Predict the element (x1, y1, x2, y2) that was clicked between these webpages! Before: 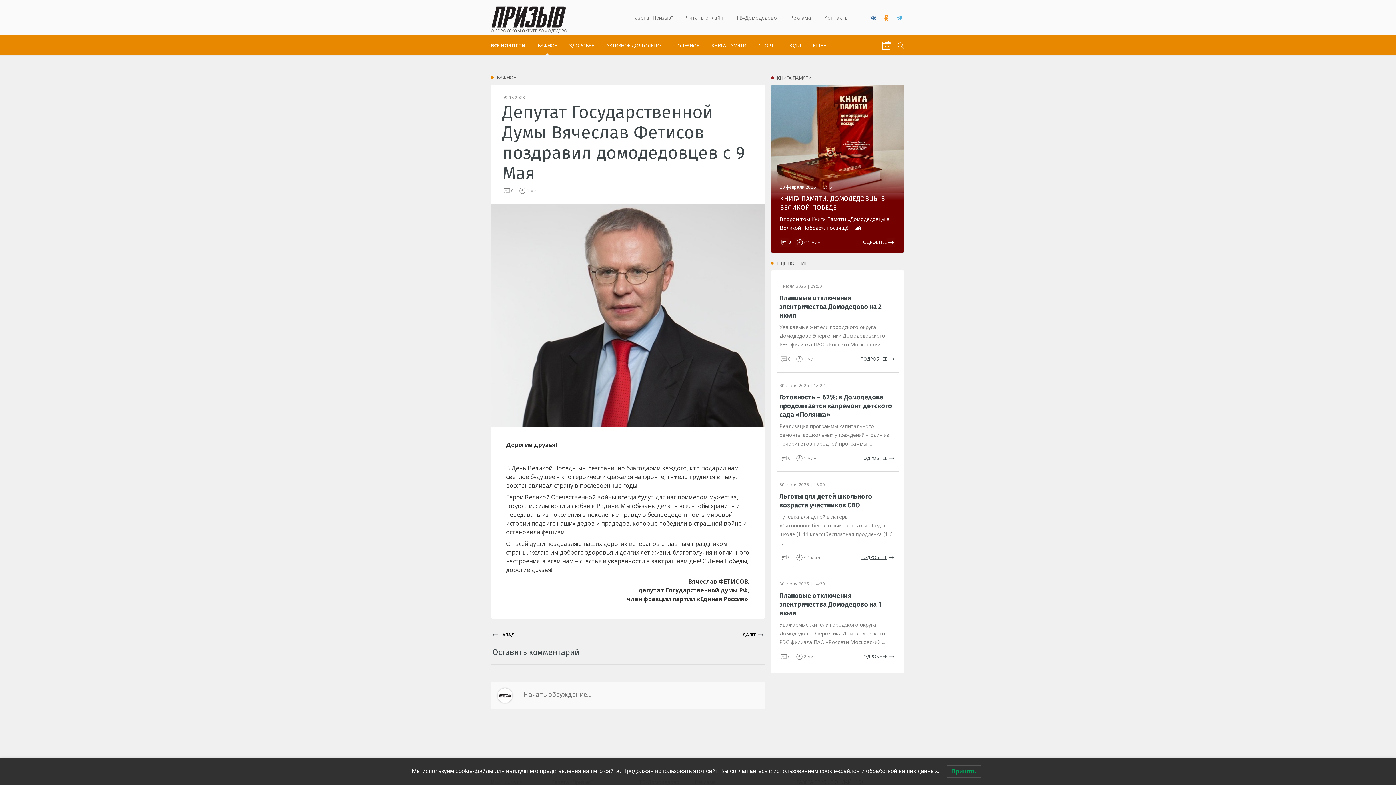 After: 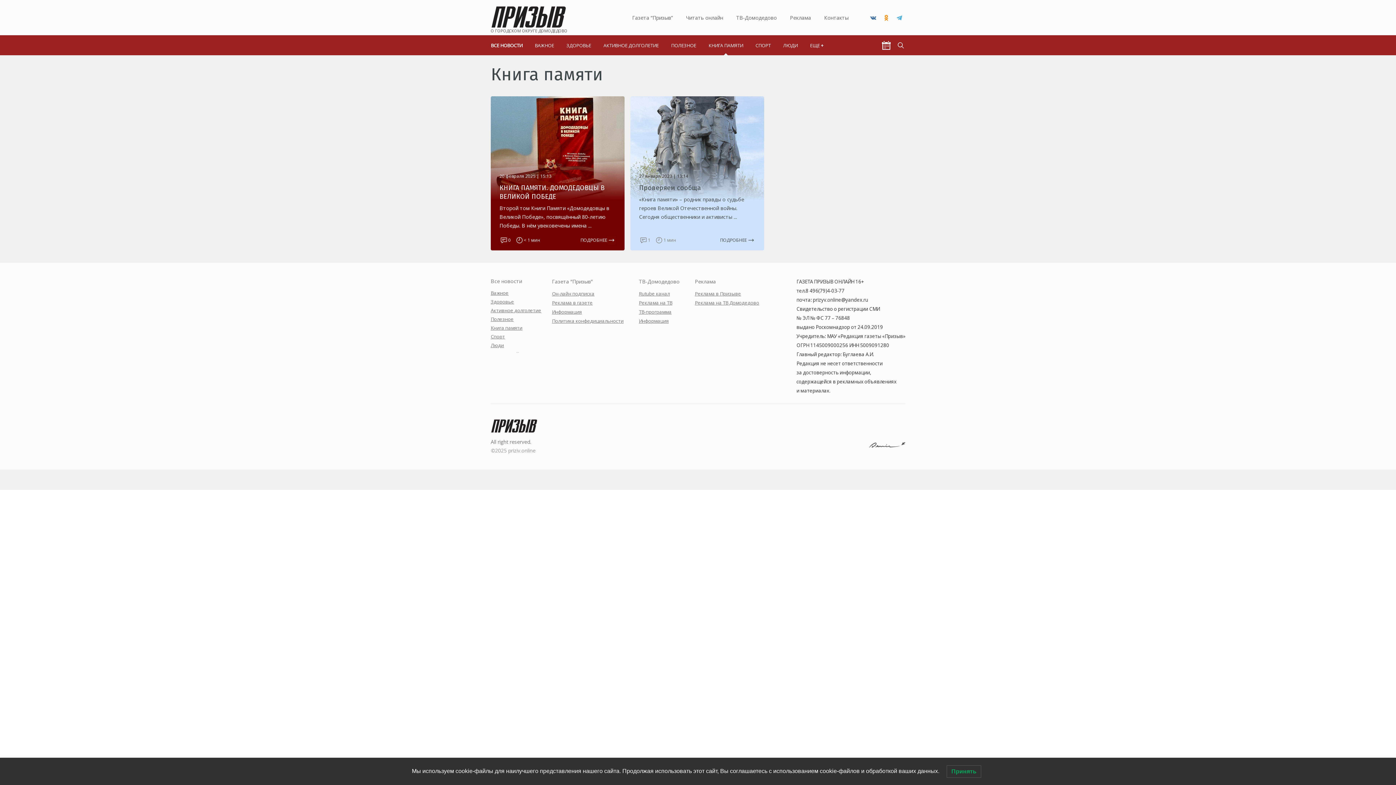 Action: bbox: (711, 42, 746, 48) label: КНИГА ПАМЯТИ